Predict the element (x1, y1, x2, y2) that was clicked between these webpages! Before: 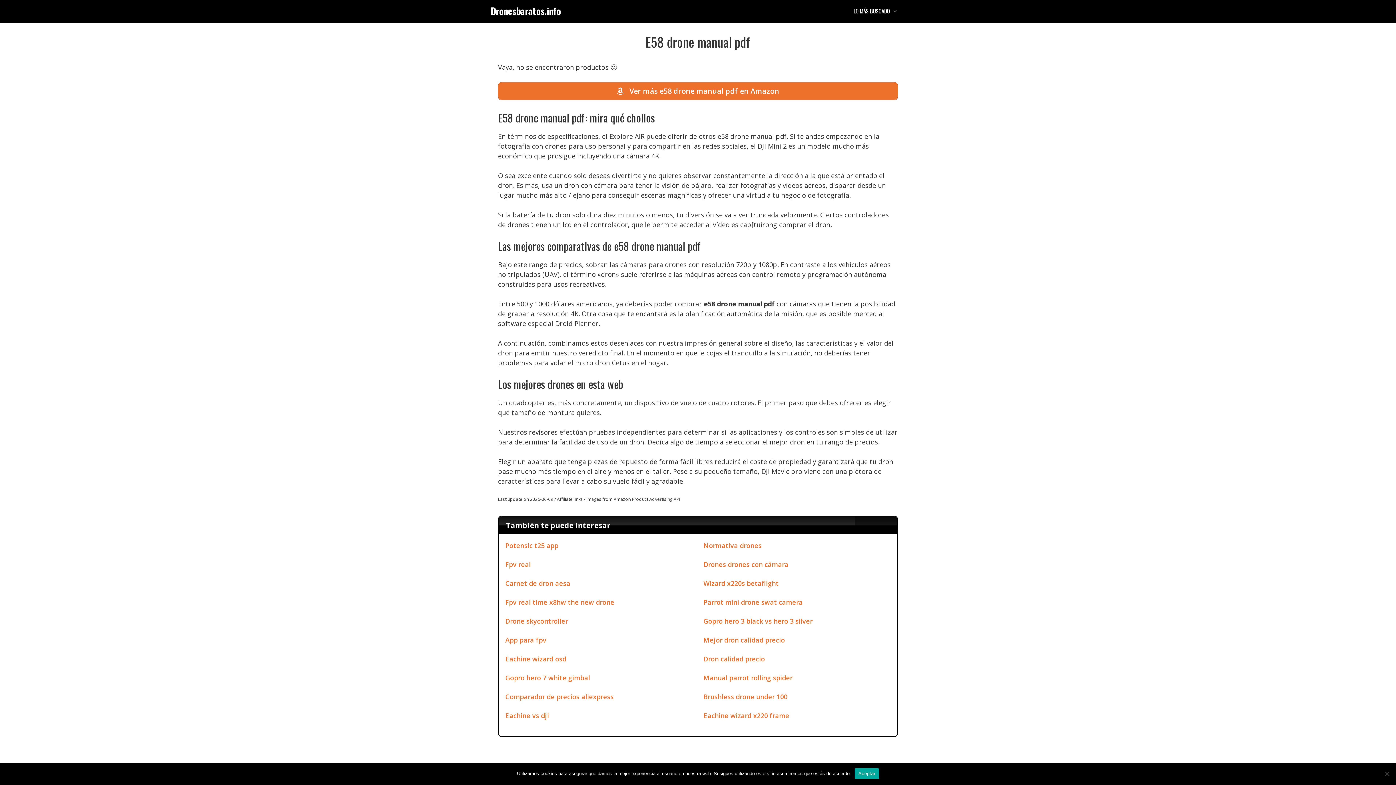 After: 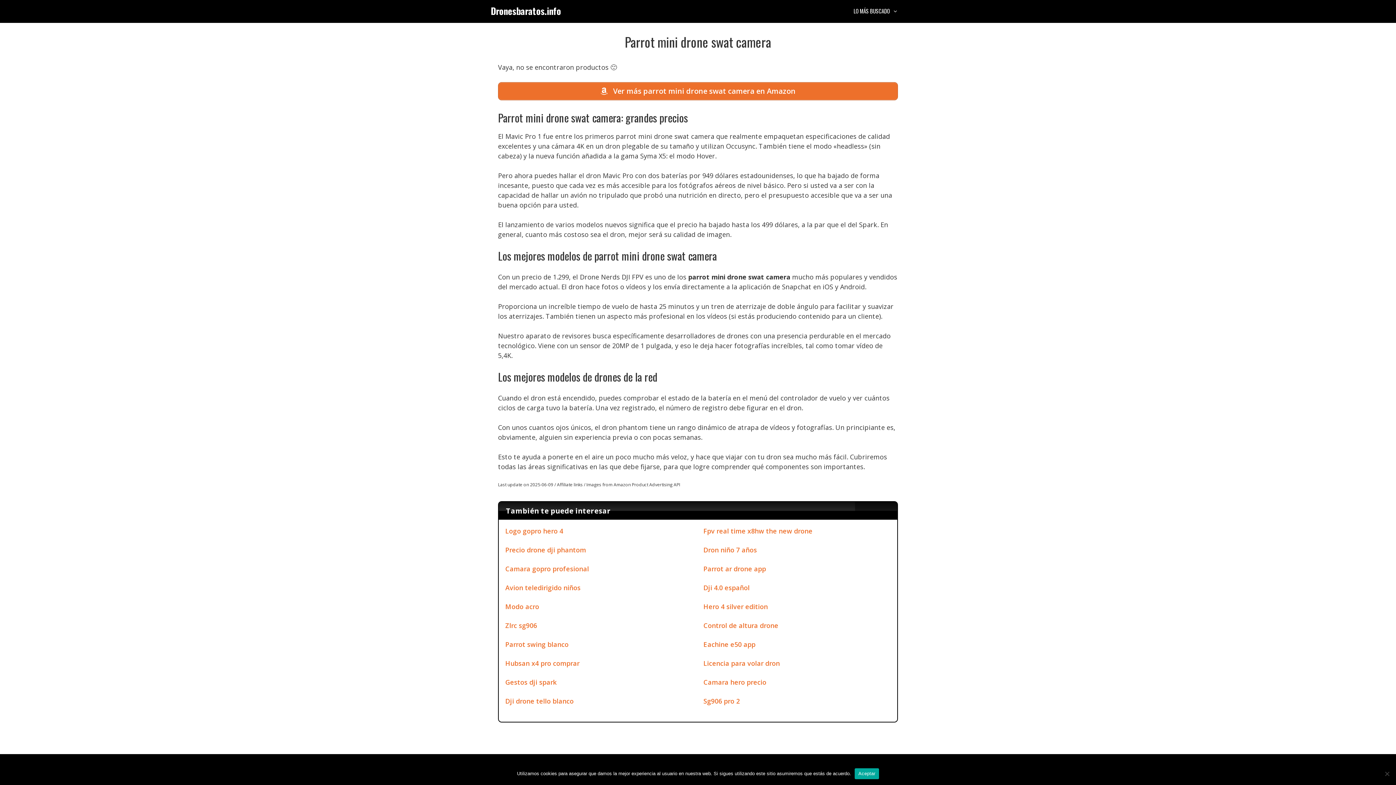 Action: label: Parrot mini drone swat camera bbox: (703, 598, 802, 606)